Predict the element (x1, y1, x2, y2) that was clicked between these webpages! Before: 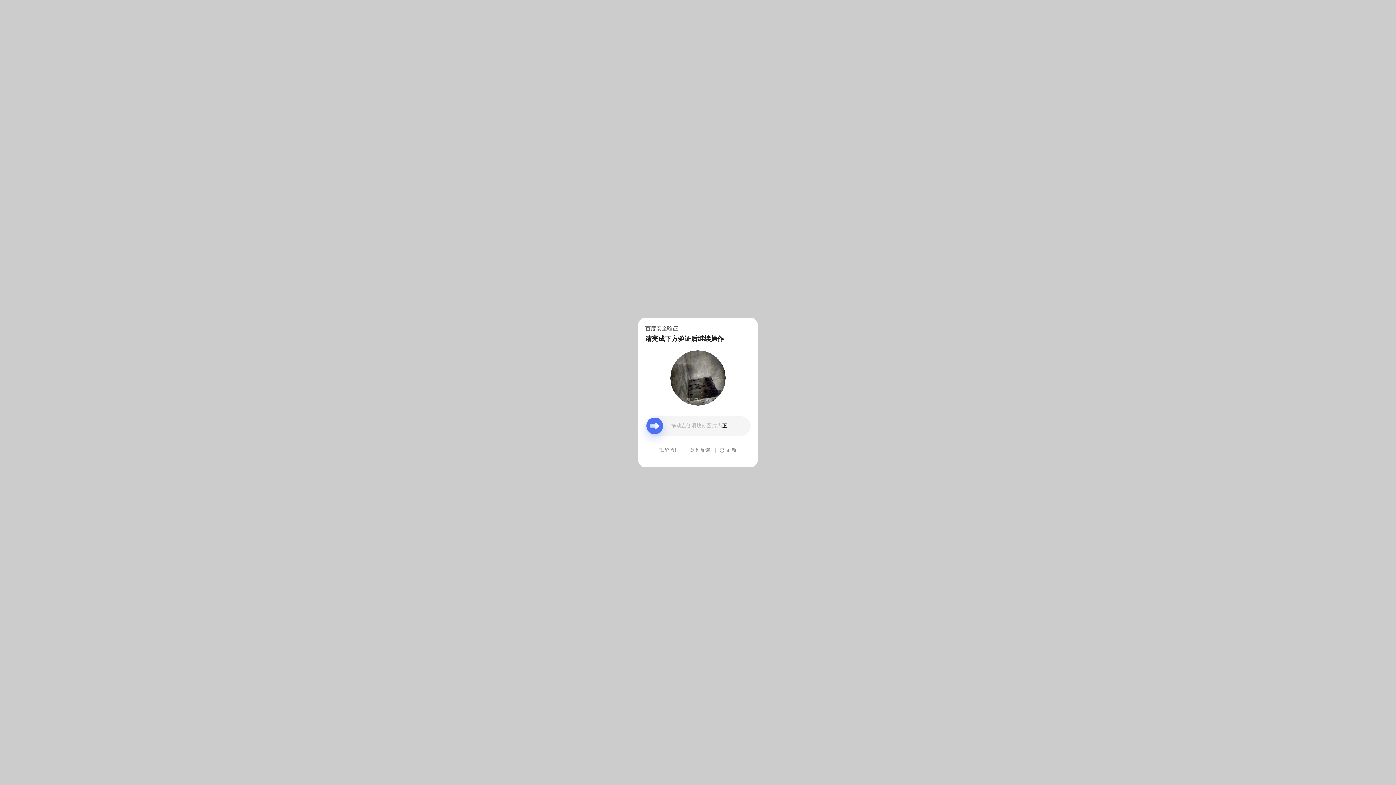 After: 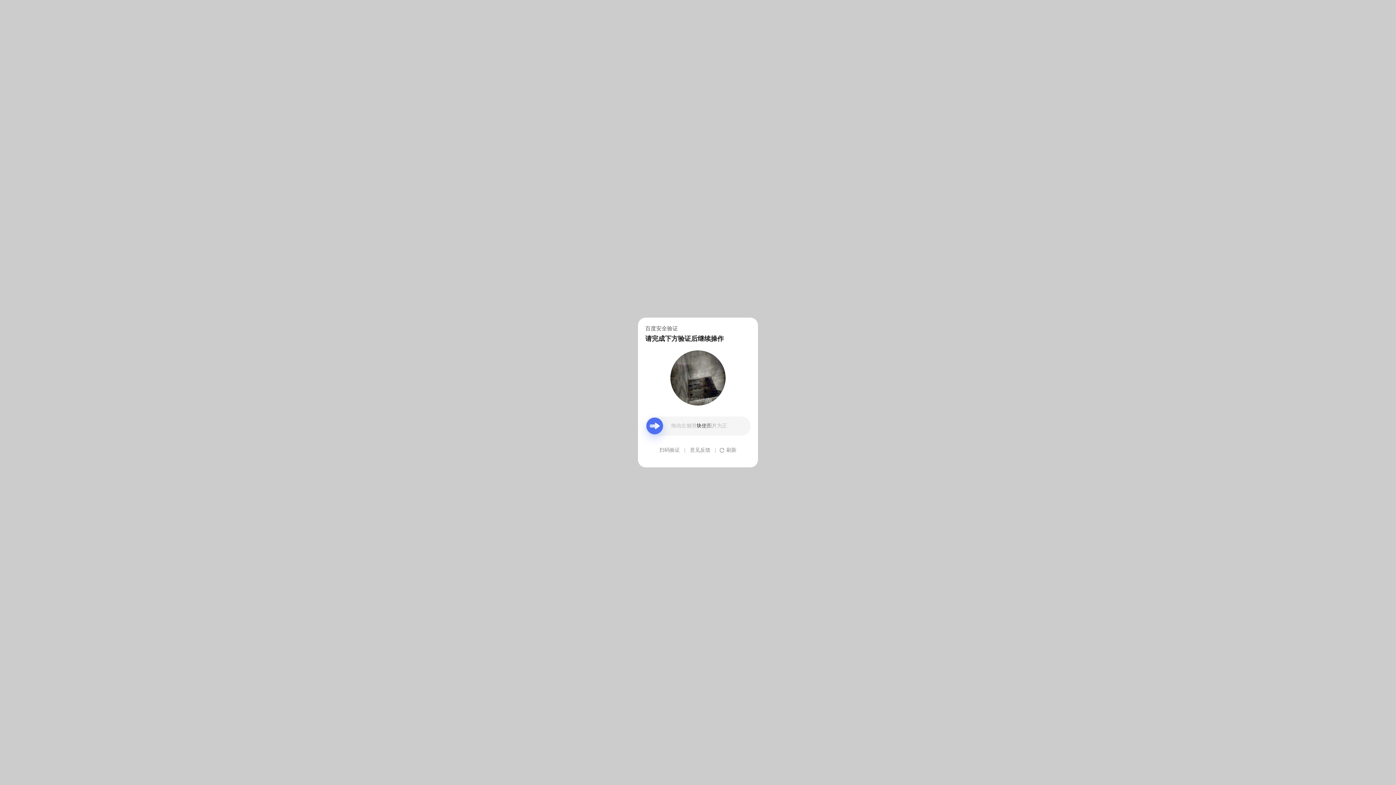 Action: label: 意见反馈 bbox: (690, 439, 710, 461)